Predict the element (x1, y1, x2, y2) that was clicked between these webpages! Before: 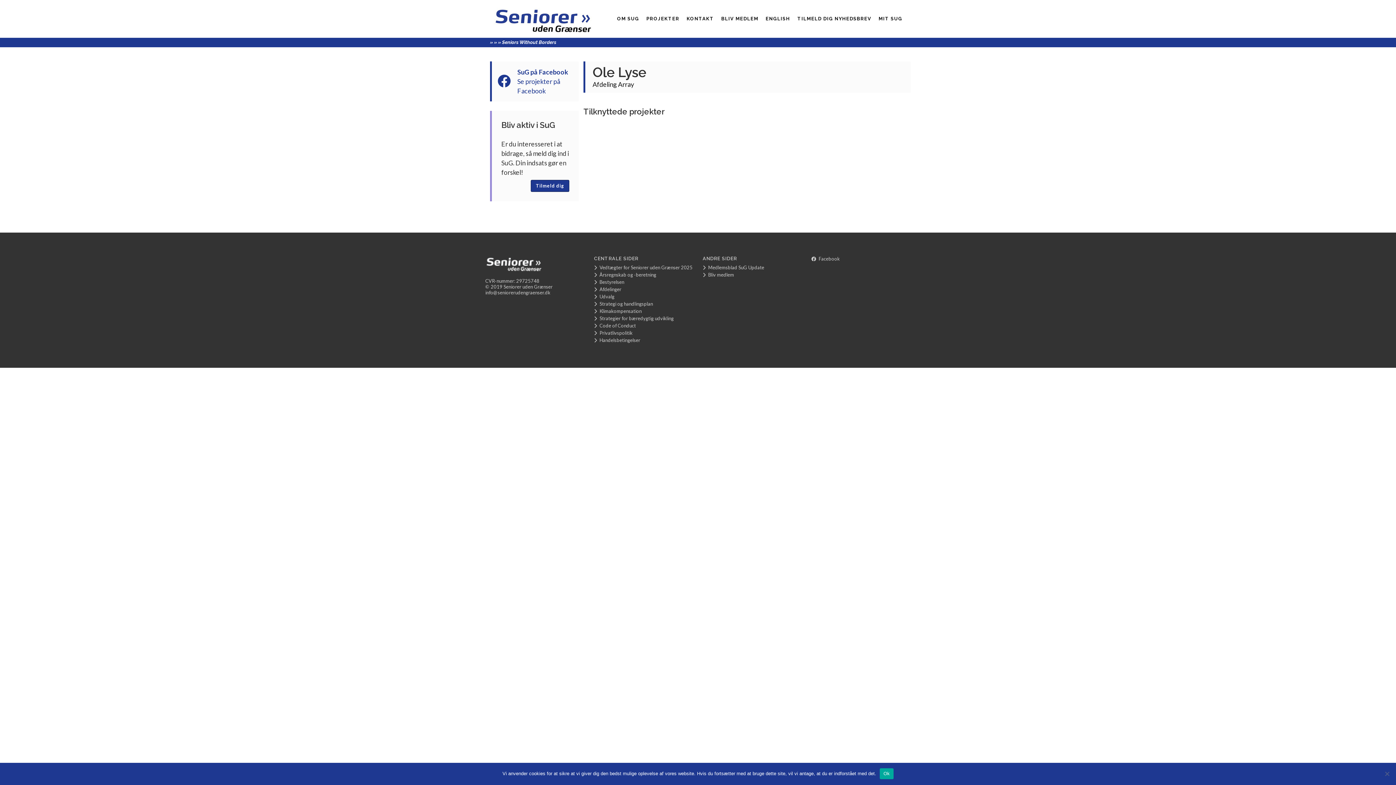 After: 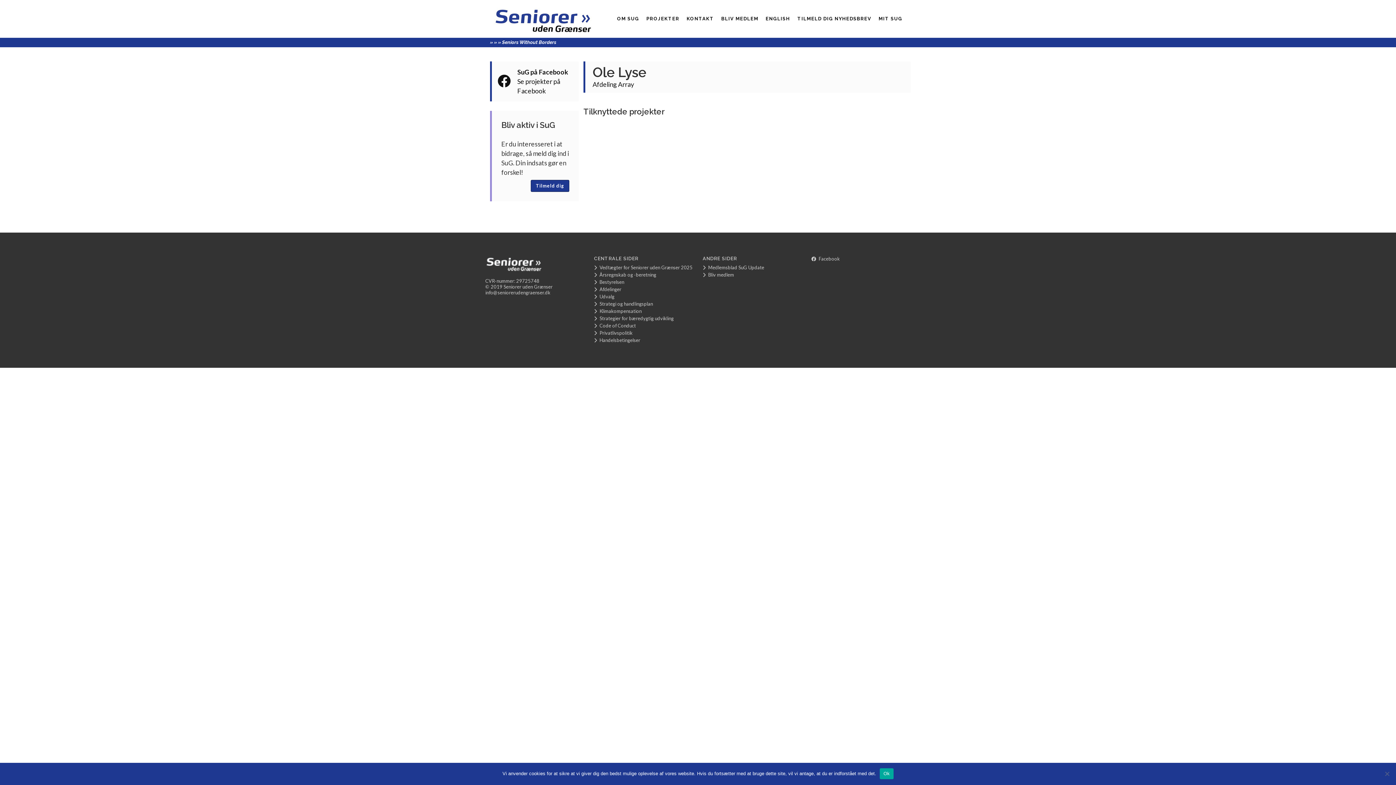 Action: bbox: (497, 67, 573, 95) label: SuG på Facebook
Se projekter på Facebook